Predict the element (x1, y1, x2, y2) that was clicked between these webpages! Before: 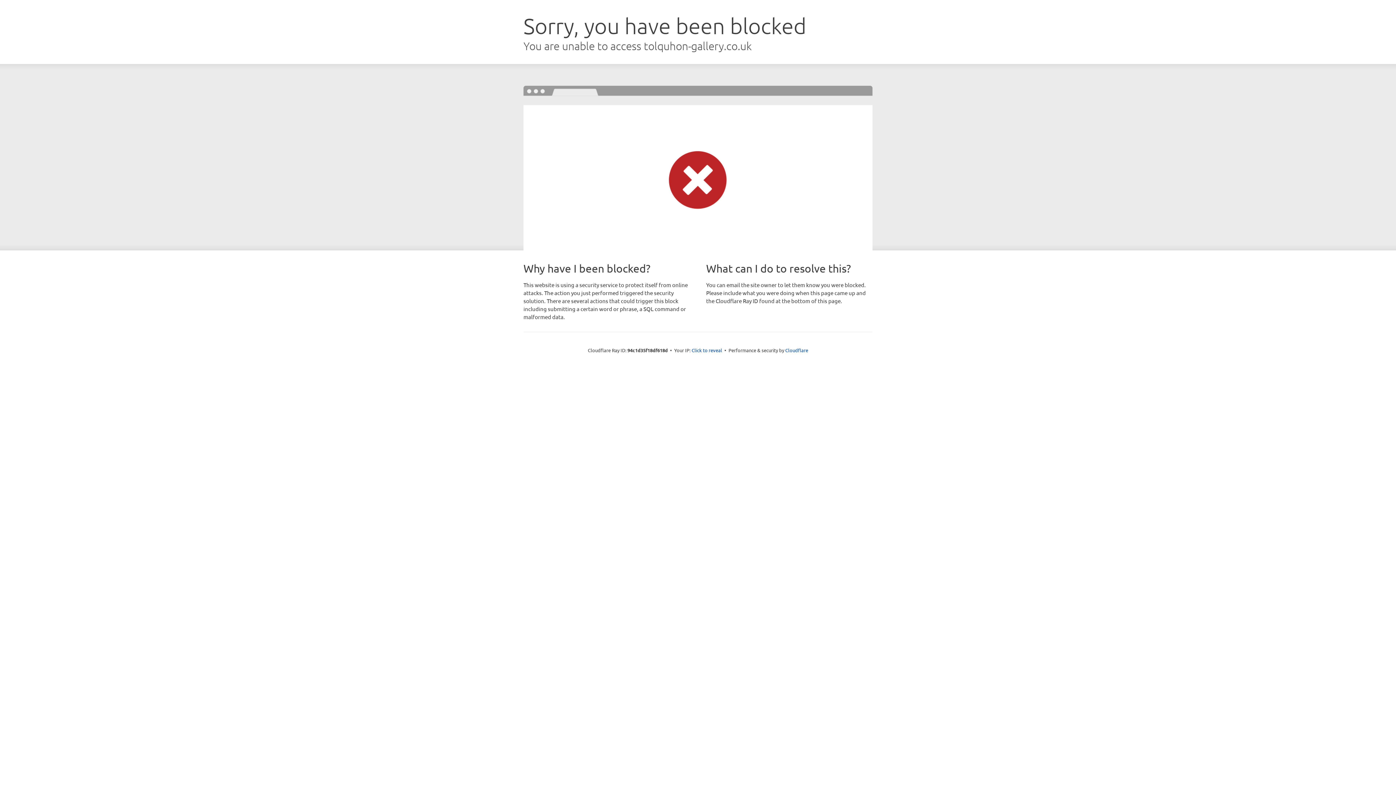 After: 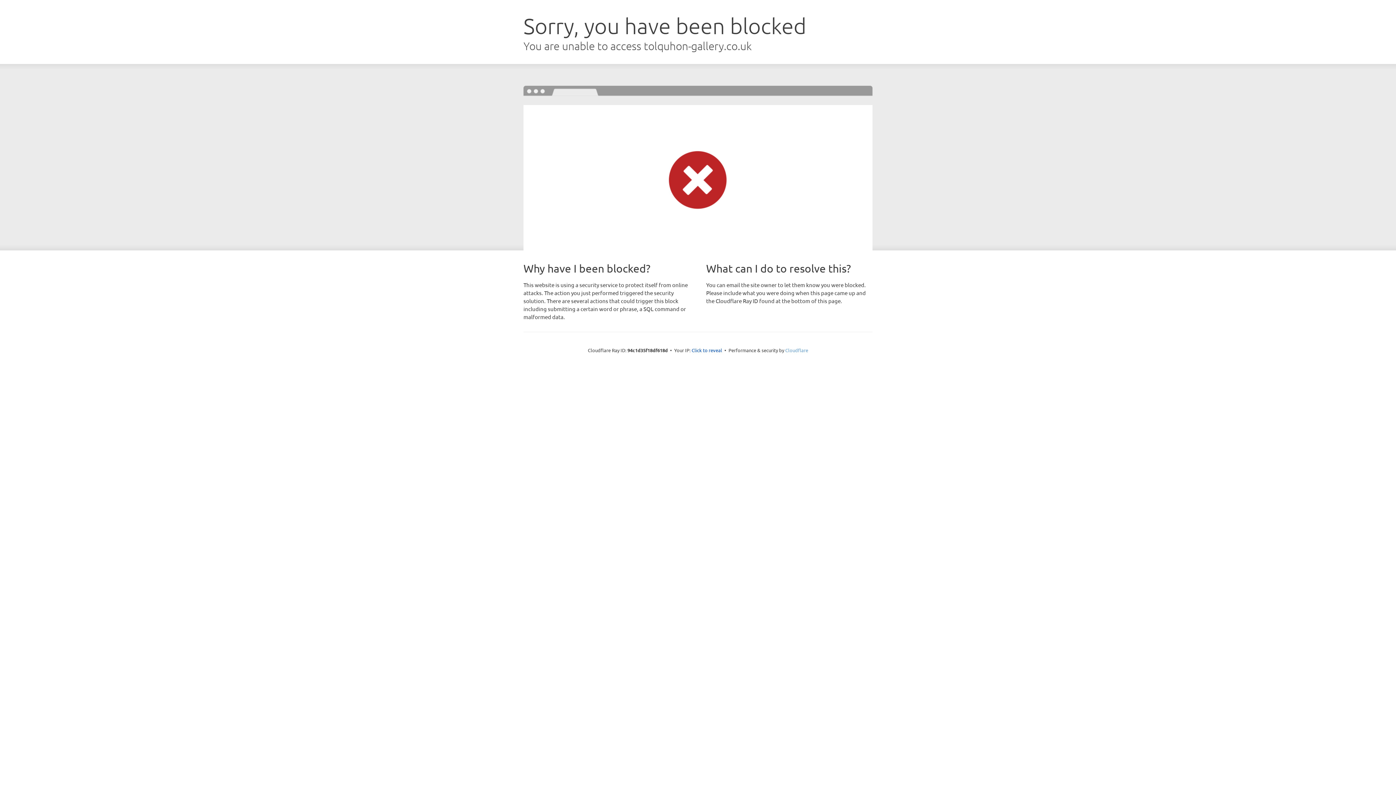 Action: bbox: (785, 347, 808, 353) label: Cloudflare